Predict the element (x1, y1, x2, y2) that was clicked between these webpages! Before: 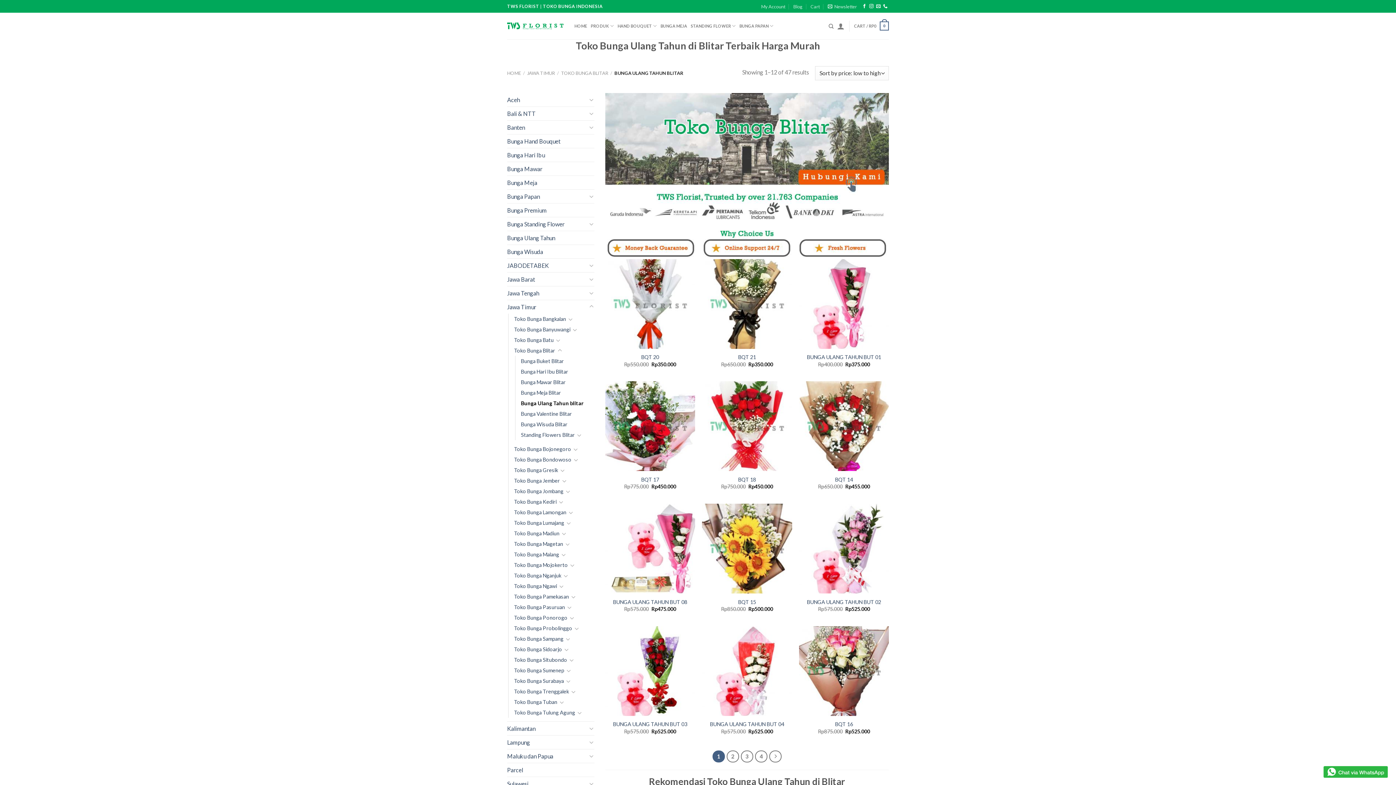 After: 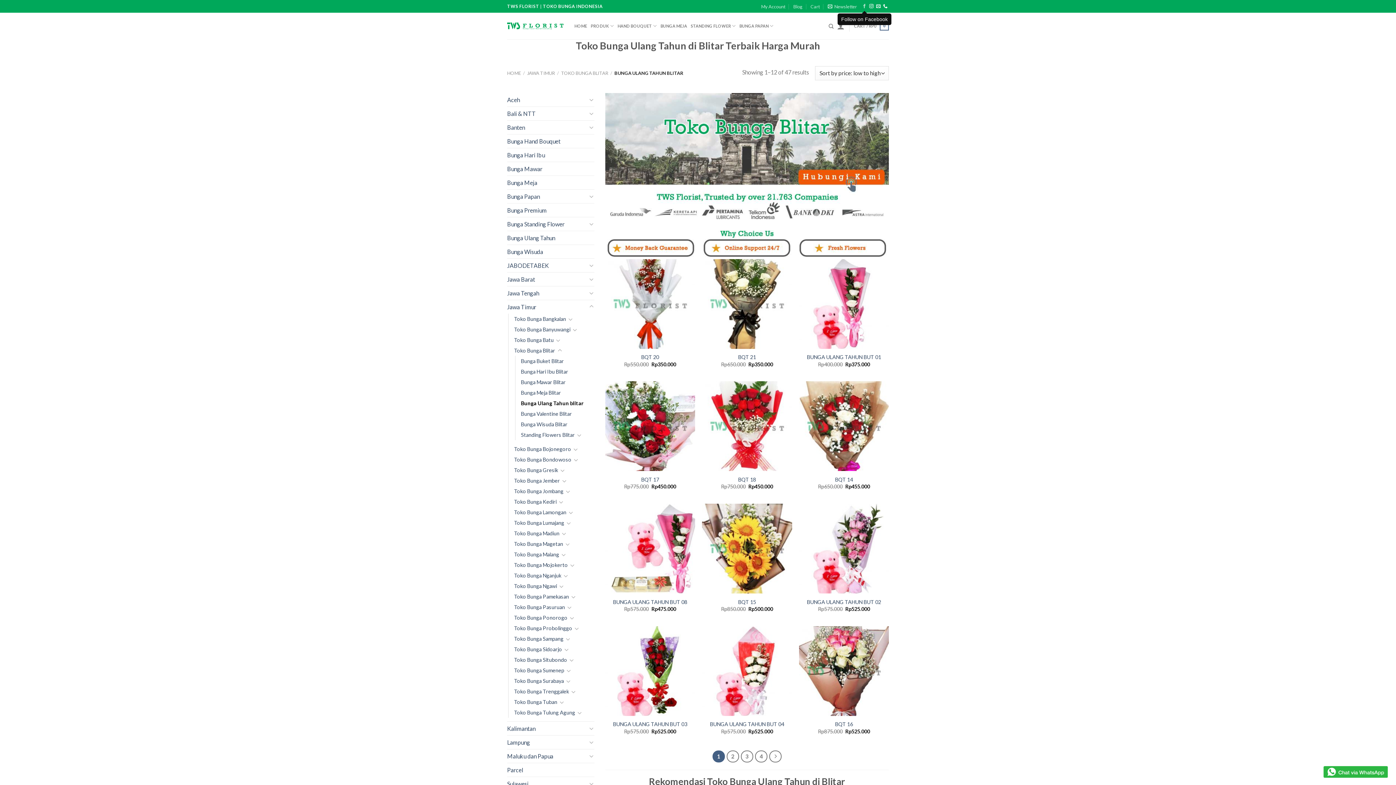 Action: bbox: (862, 3, 866, 9) label: Follow on Facebook